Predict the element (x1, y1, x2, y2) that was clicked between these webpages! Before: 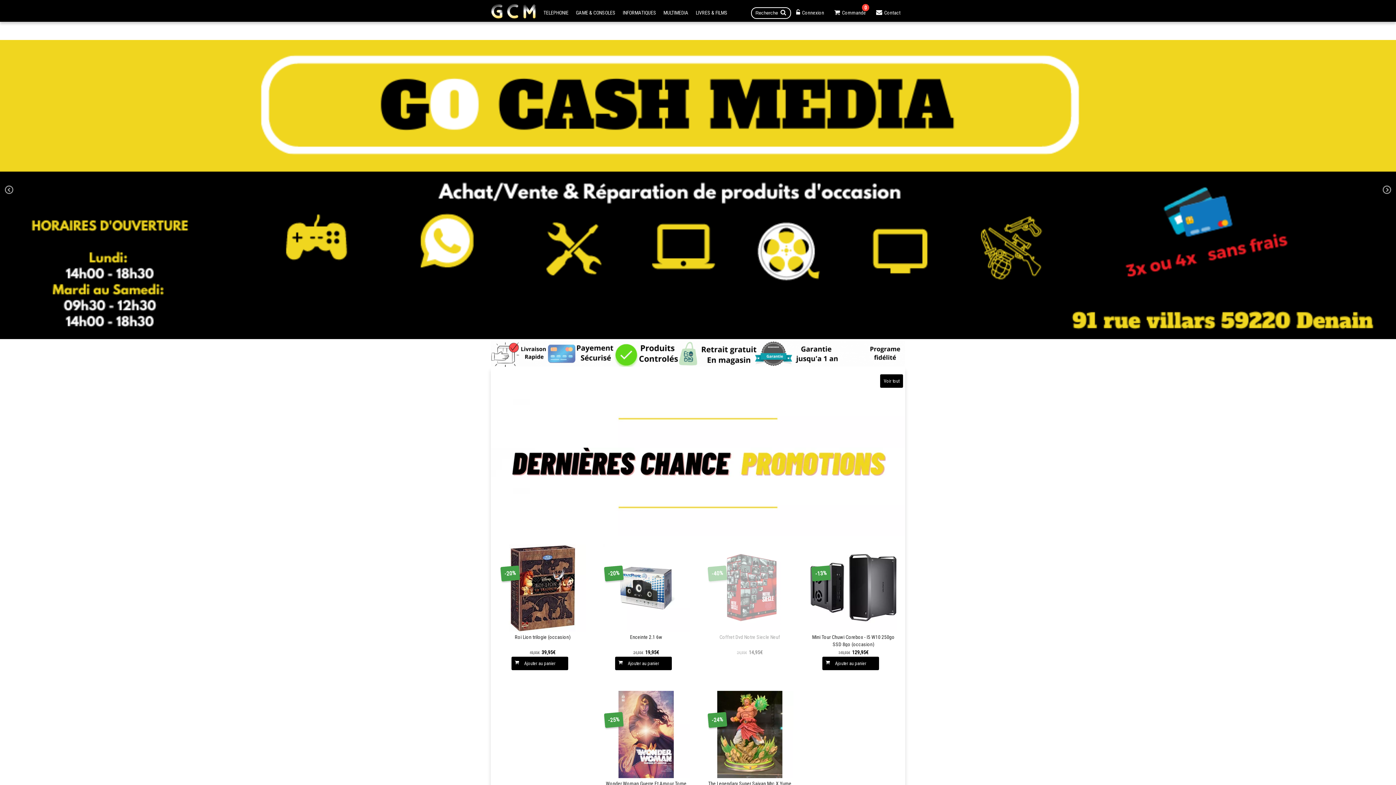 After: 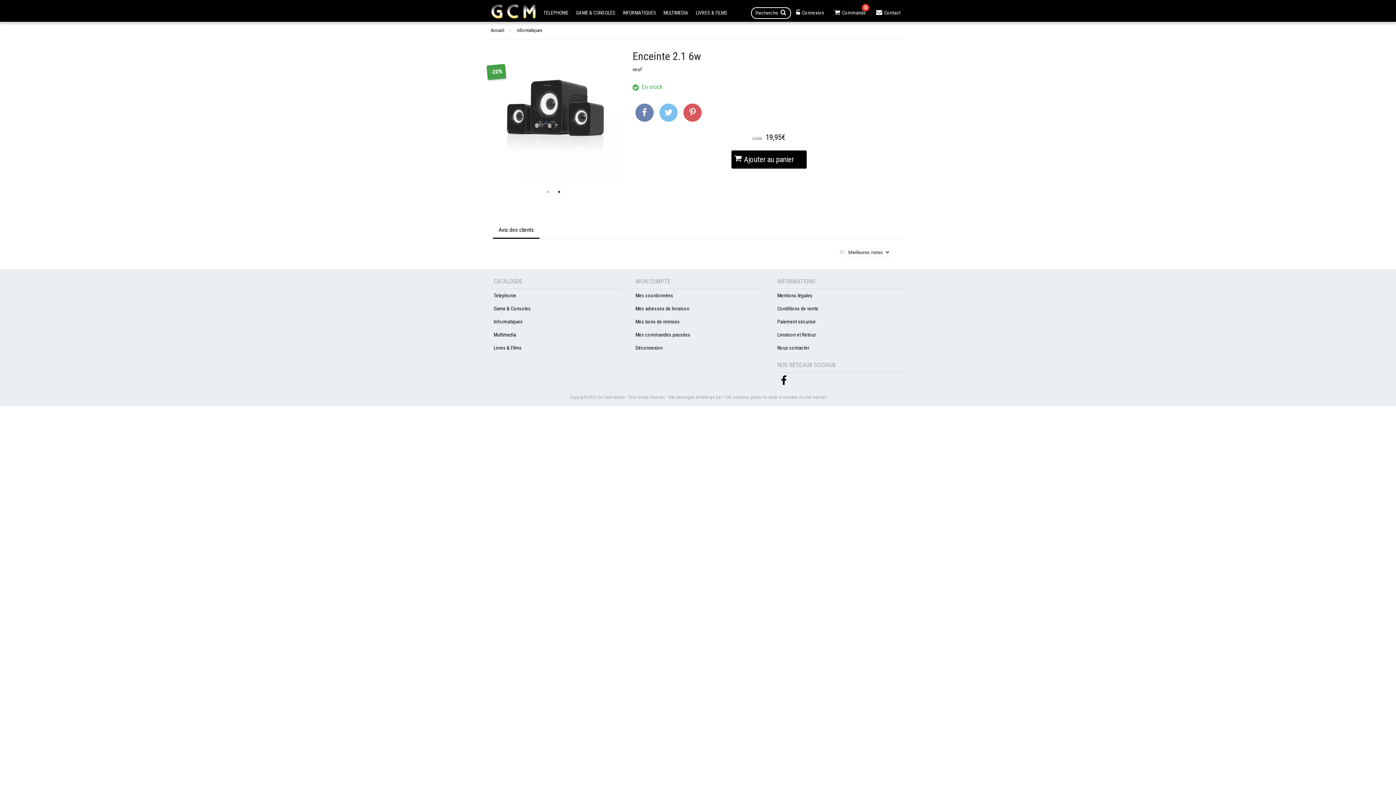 Action: bbox: (602, 544, 689, 658) label: -20%
Enceinte 2.1 6w
24,95€  19,95€